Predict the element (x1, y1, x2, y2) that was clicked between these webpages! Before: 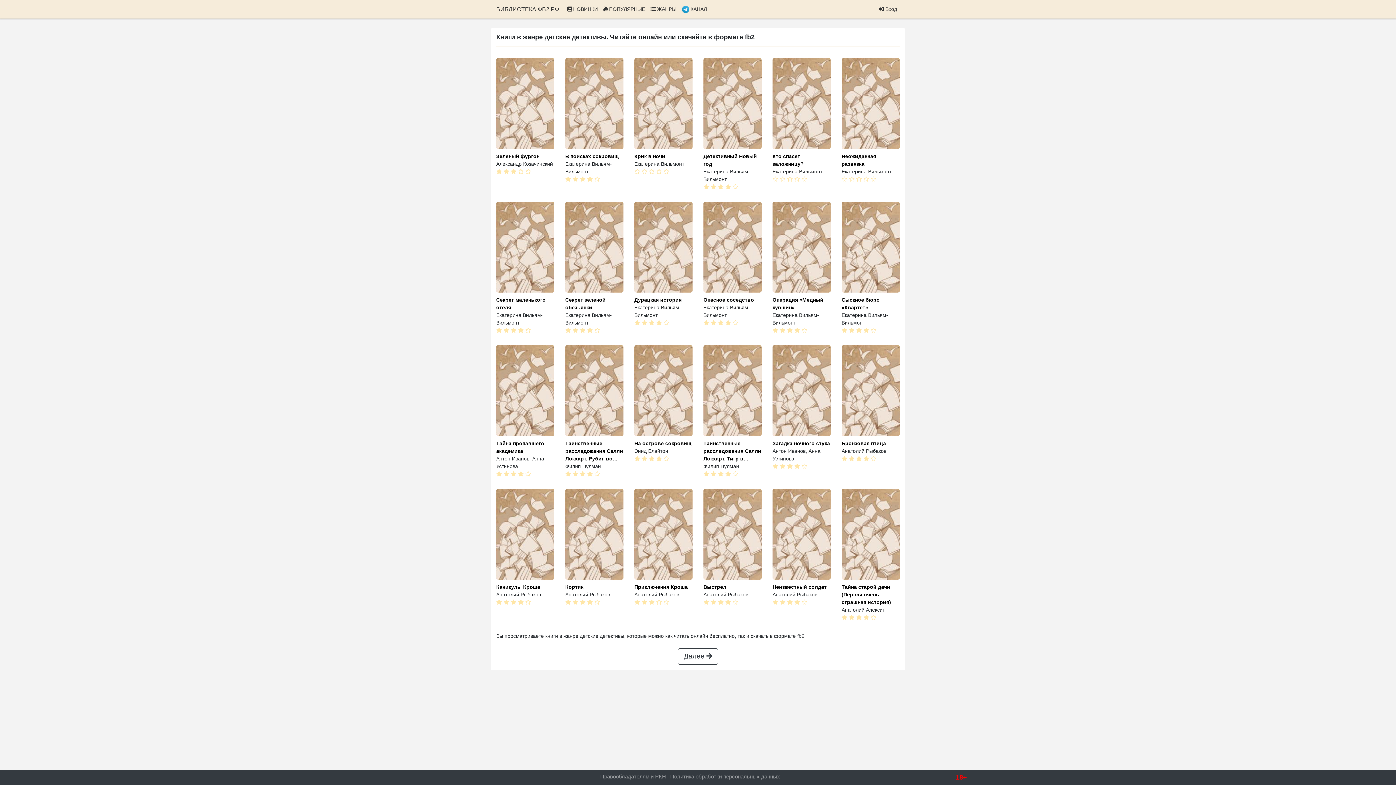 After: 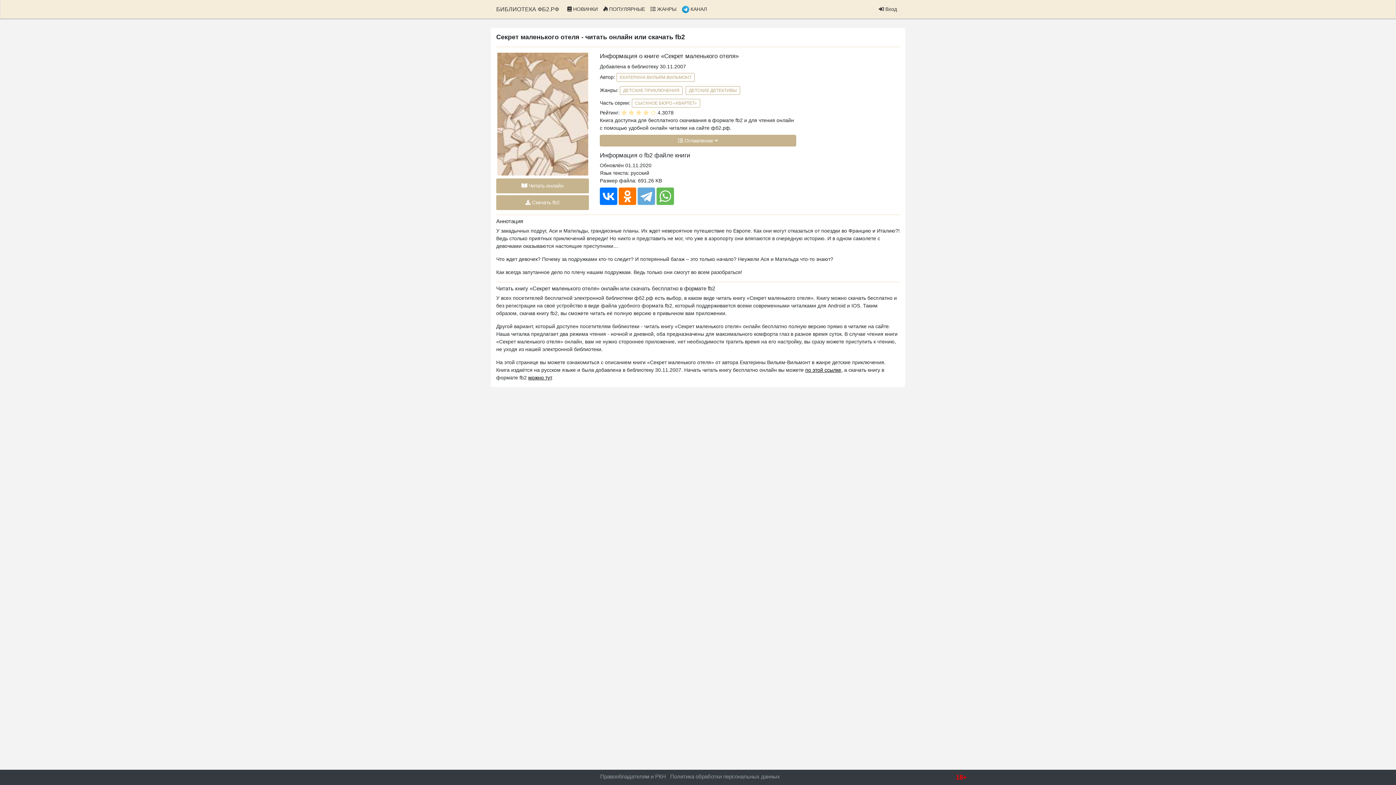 Action: label: Секрет маленького отеля bbox: (496, 296, 554, 311)